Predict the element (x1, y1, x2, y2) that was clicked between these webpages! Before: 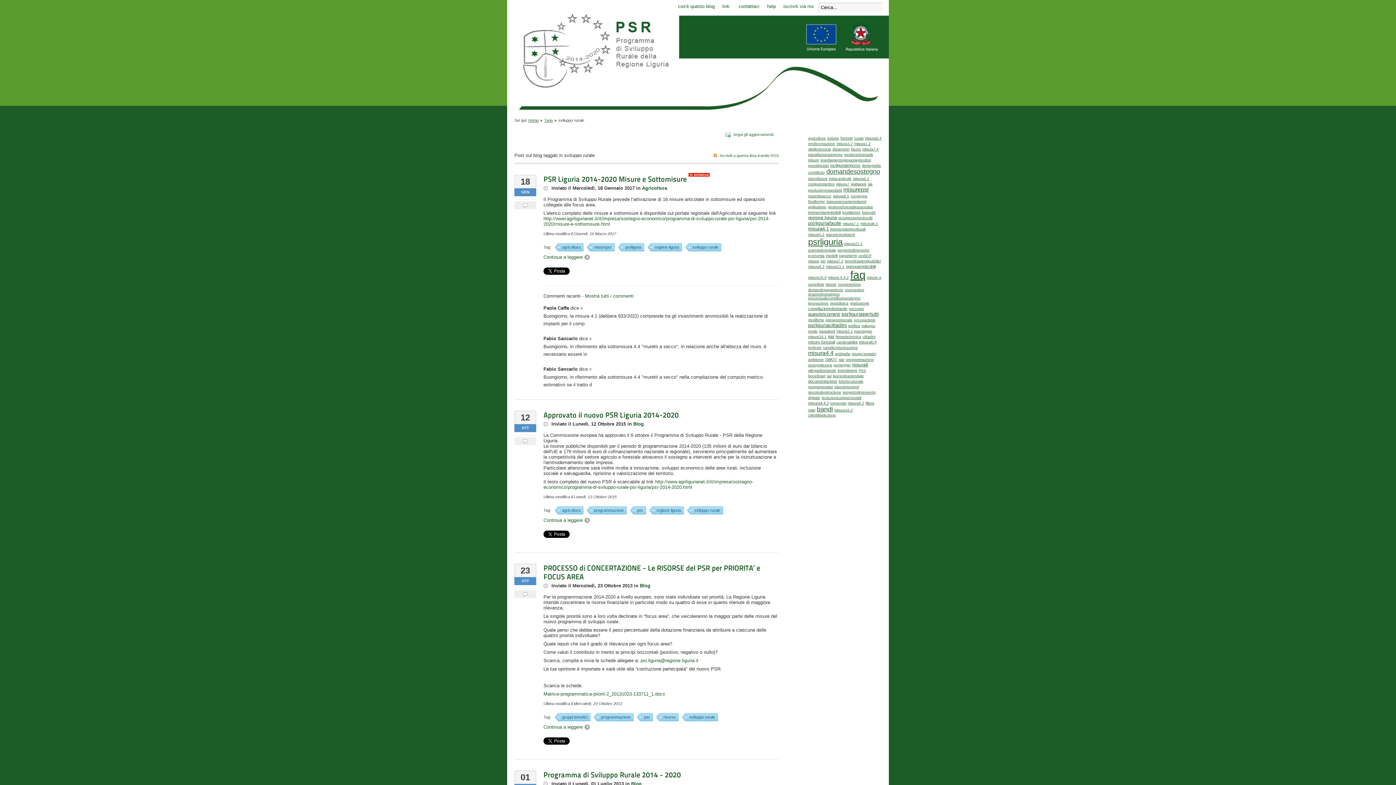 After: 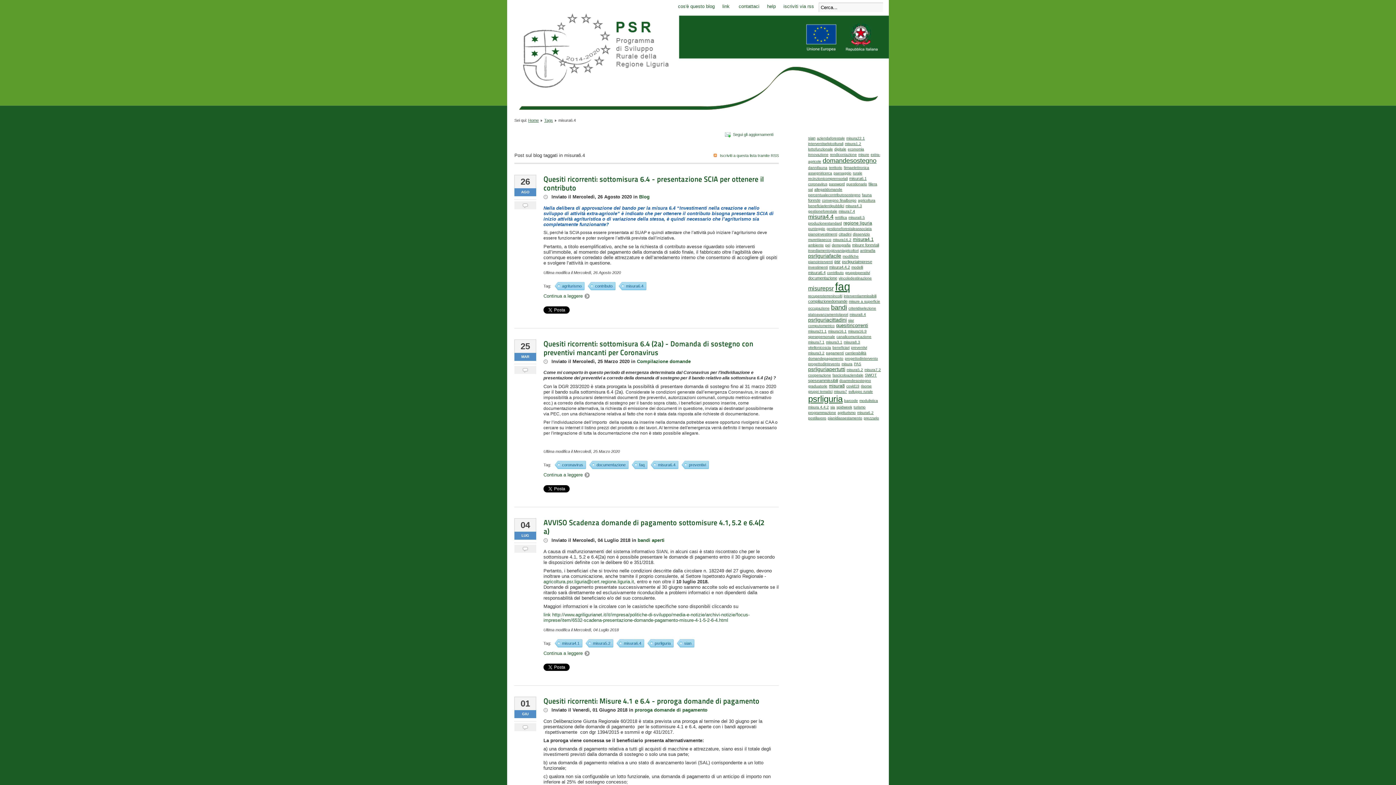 Action: bbox: (859, 340, 876, 344) label: misura6.4